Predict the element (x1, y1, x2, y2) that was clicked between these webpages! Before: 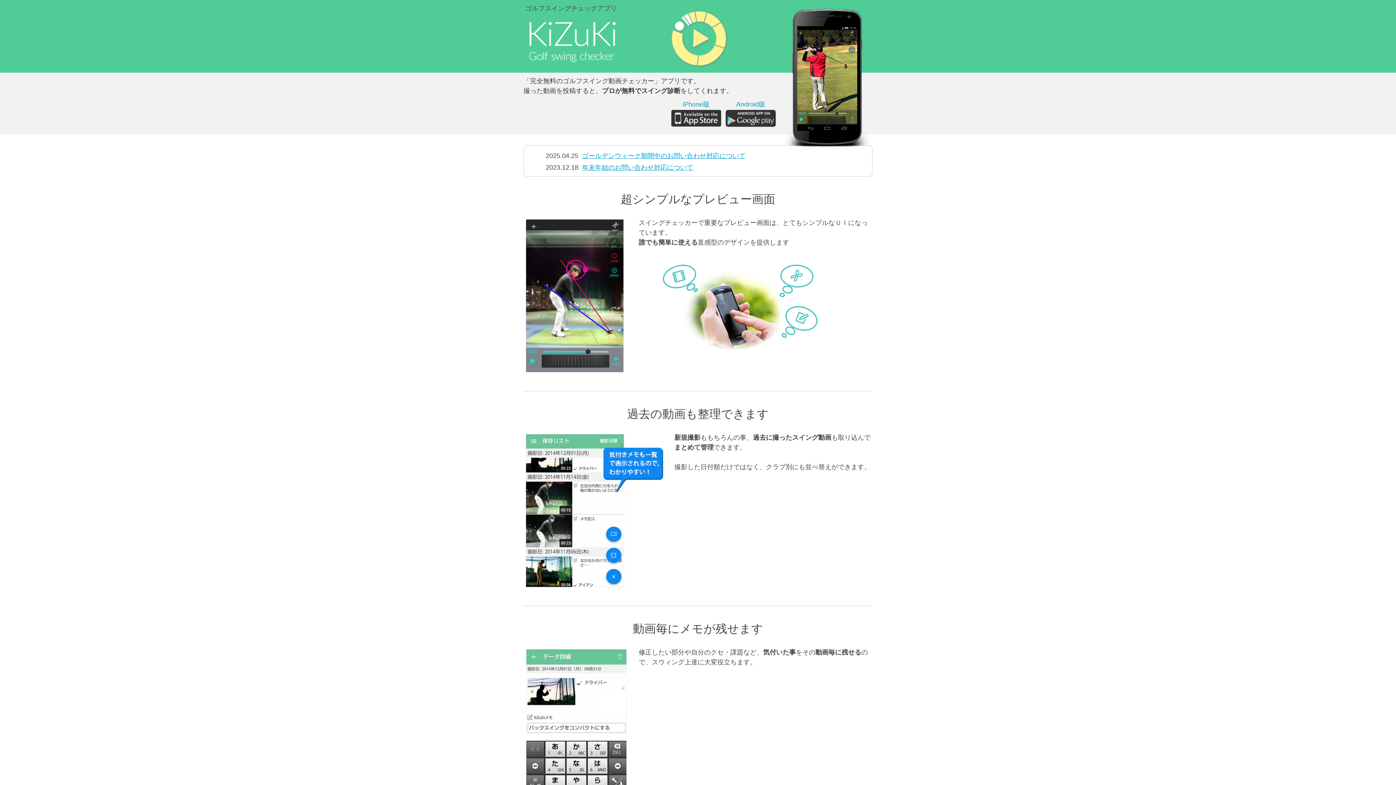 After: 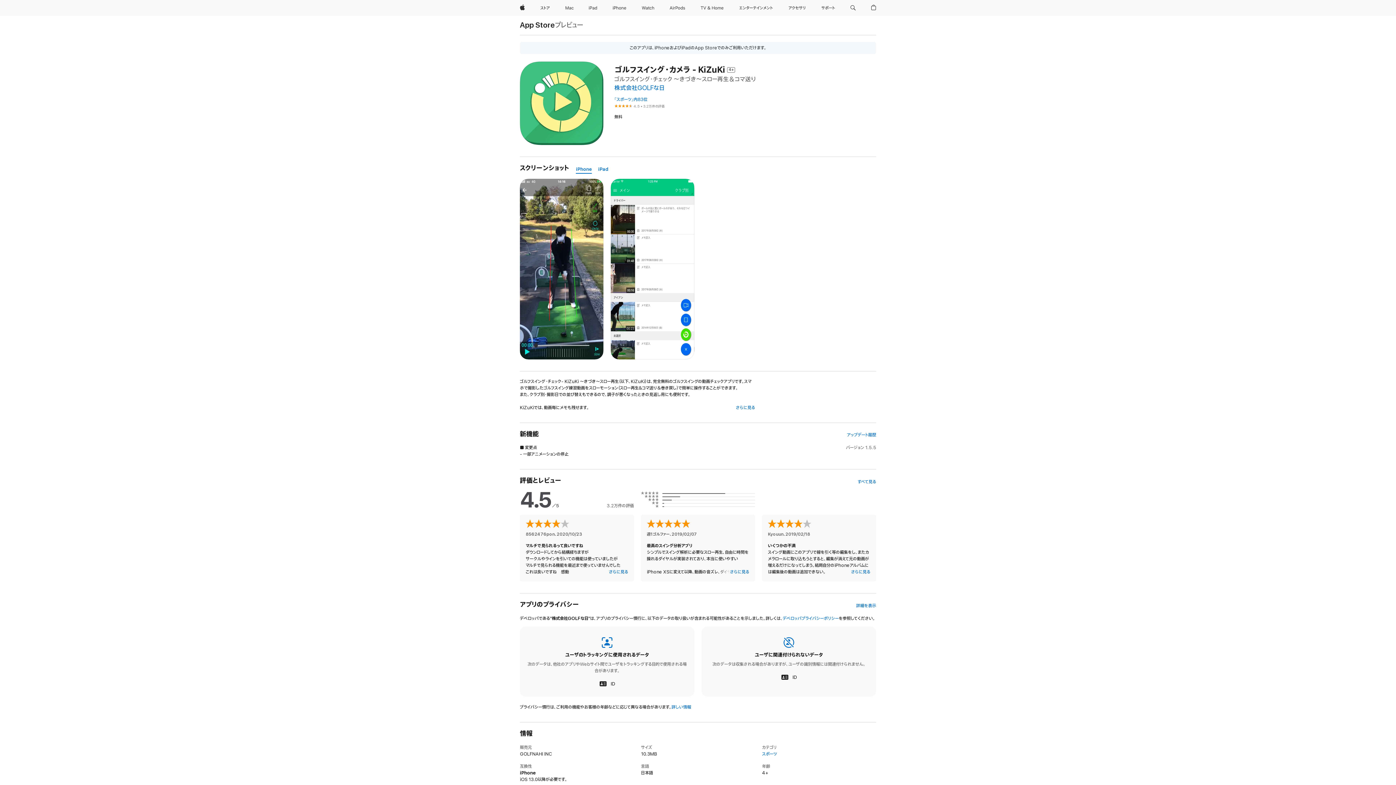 Action: bbox: (670, 100, 721, 121) label: iPhone版
